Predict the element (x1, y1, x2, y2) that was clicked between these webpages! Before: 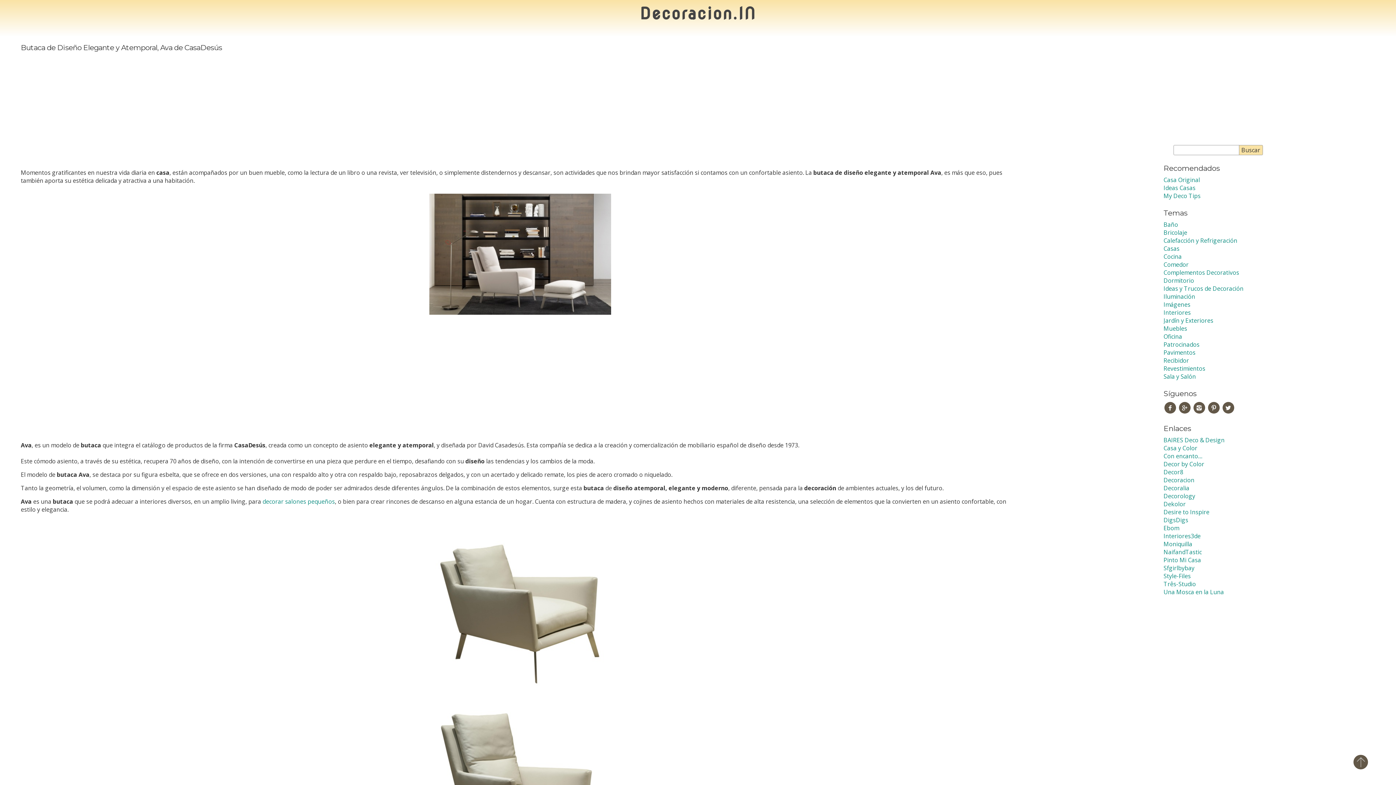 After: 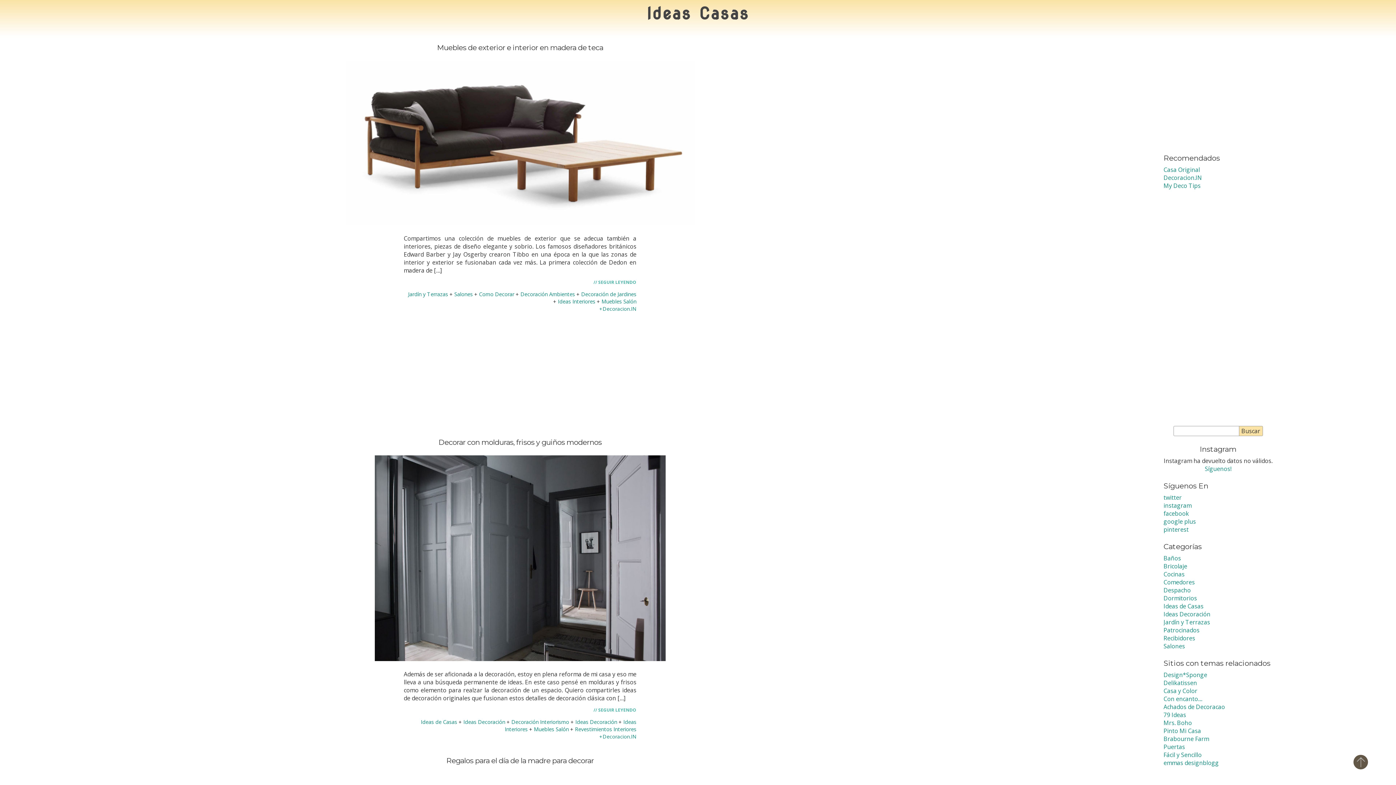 Action: label: decorar salones pequeños bbox: (262, 497, 334, 505)